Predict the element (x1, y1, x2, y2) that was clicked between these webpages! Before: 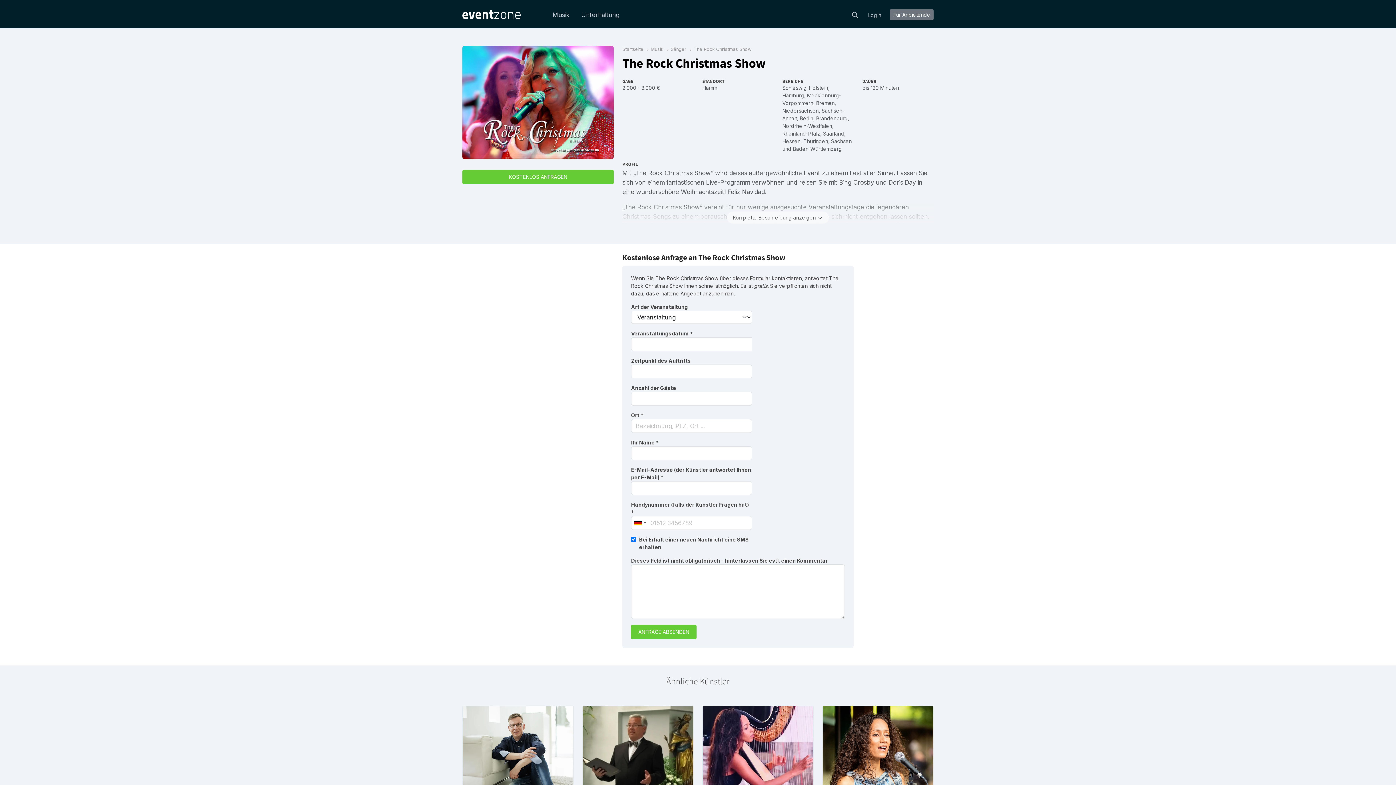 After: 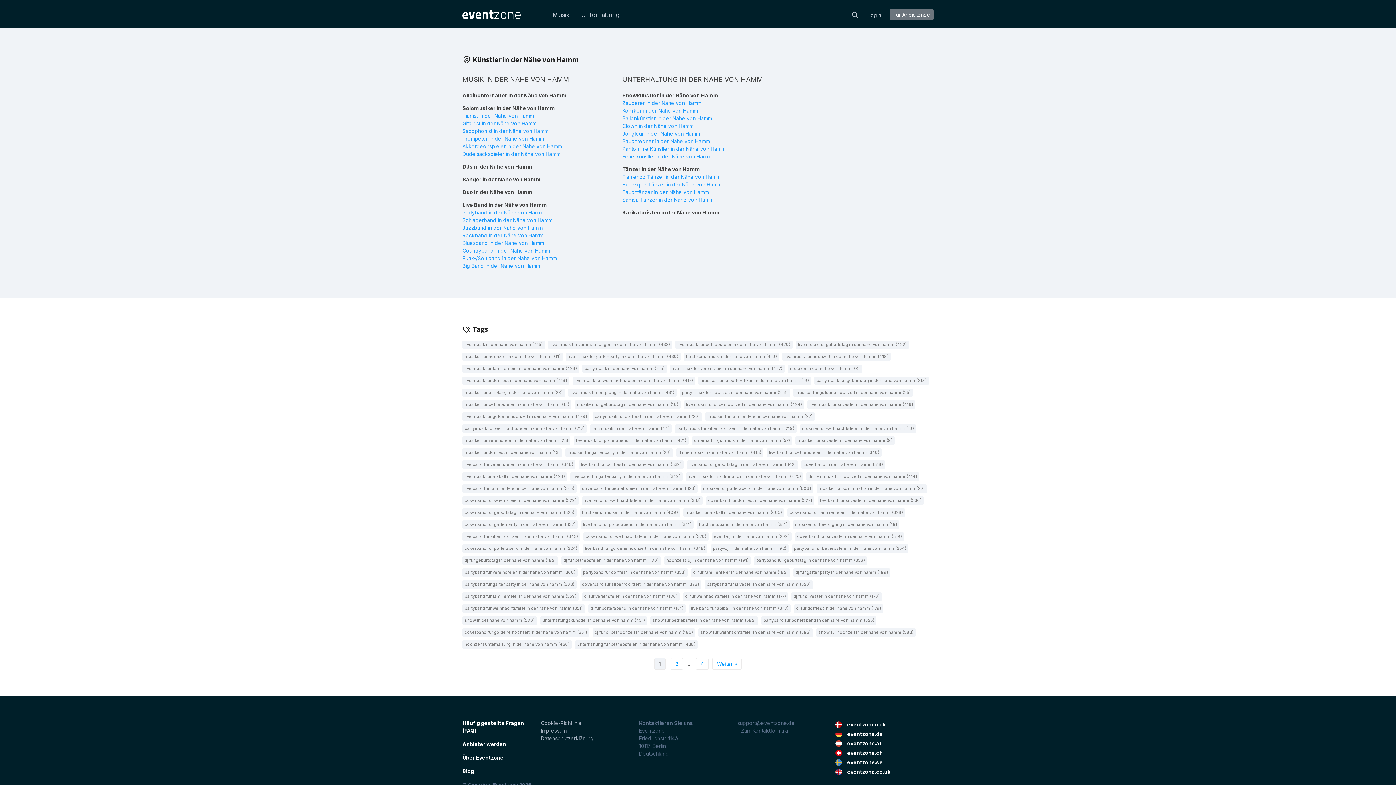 Action: bbox: (702, 84, 717, 90) label: Hamm